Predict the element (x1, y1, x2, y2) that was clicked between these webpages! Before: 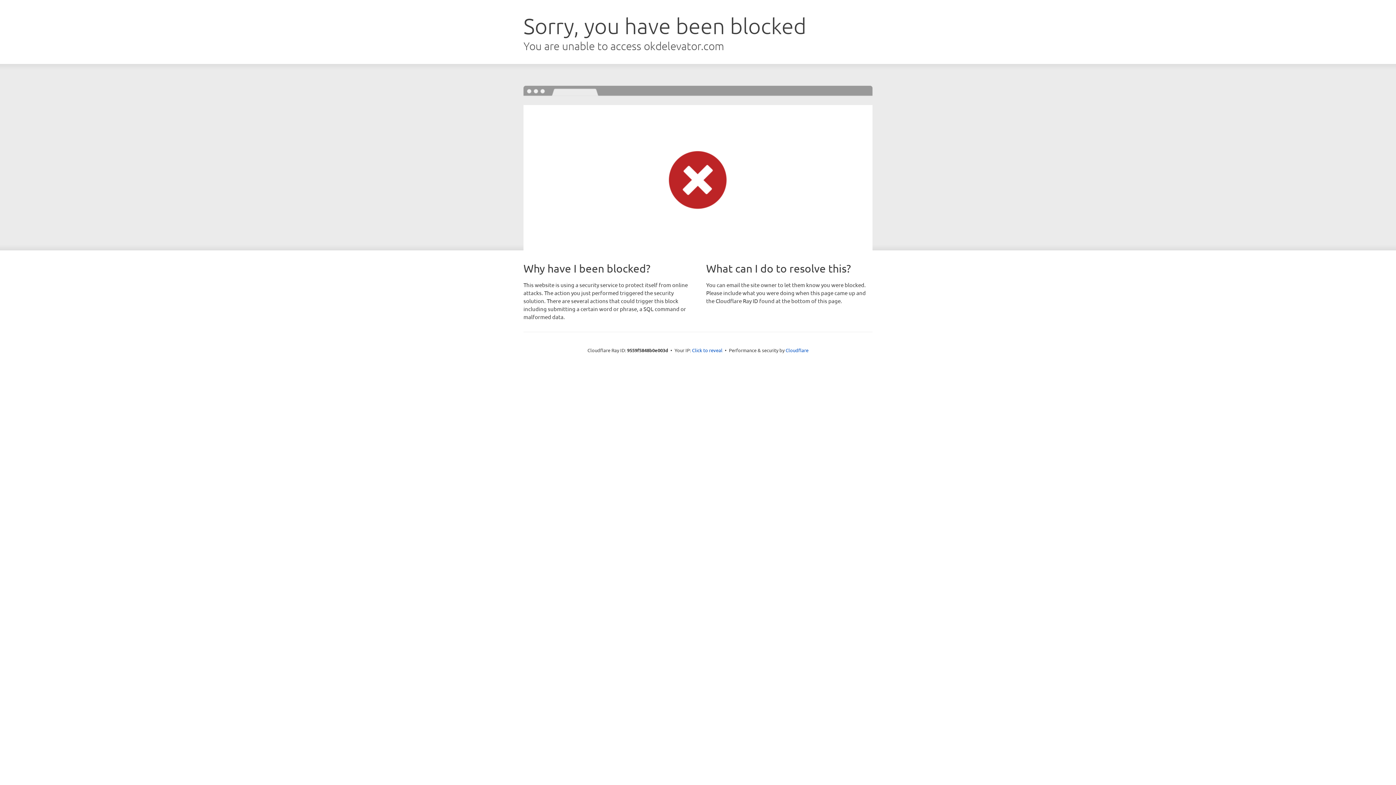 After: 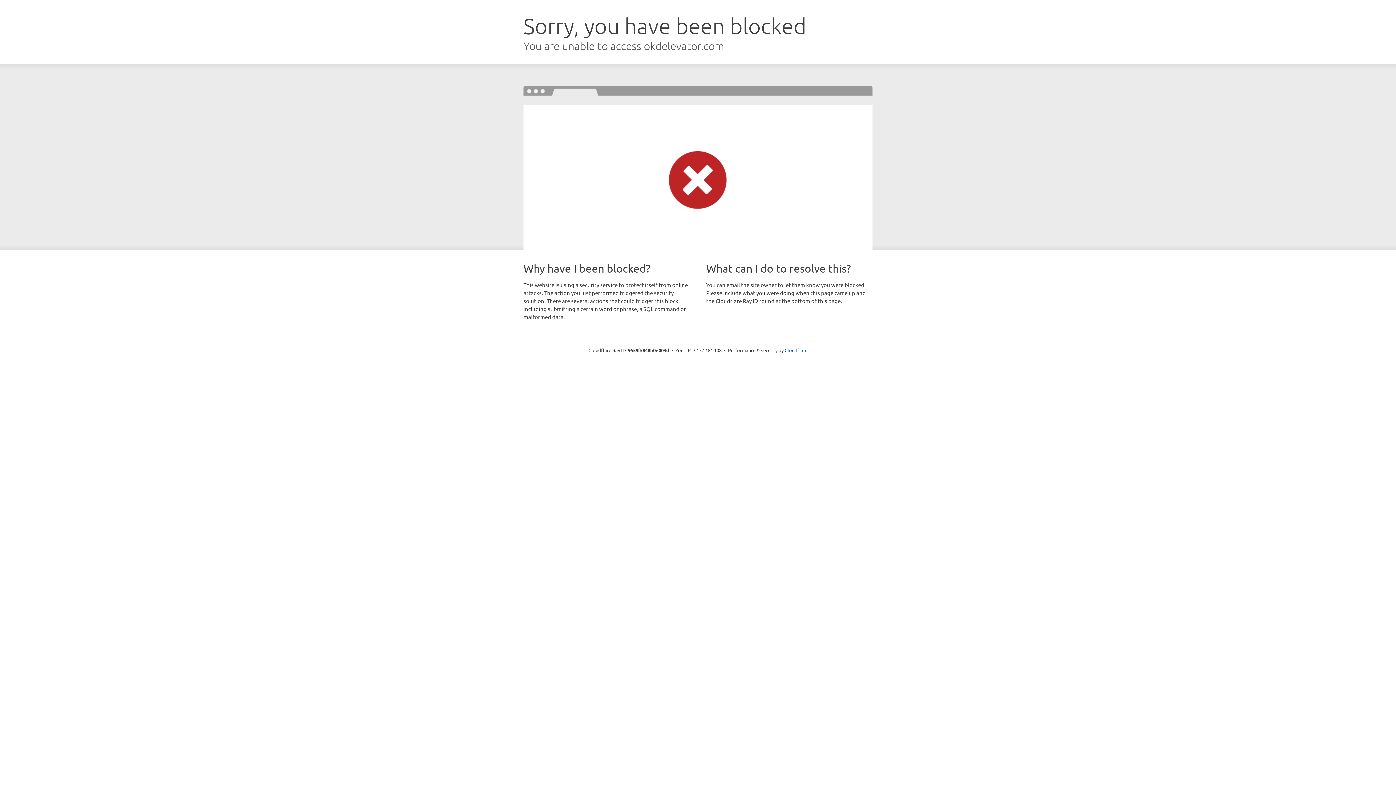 Action: bbox: (692, 346, 722, 353) label: Click to reveal